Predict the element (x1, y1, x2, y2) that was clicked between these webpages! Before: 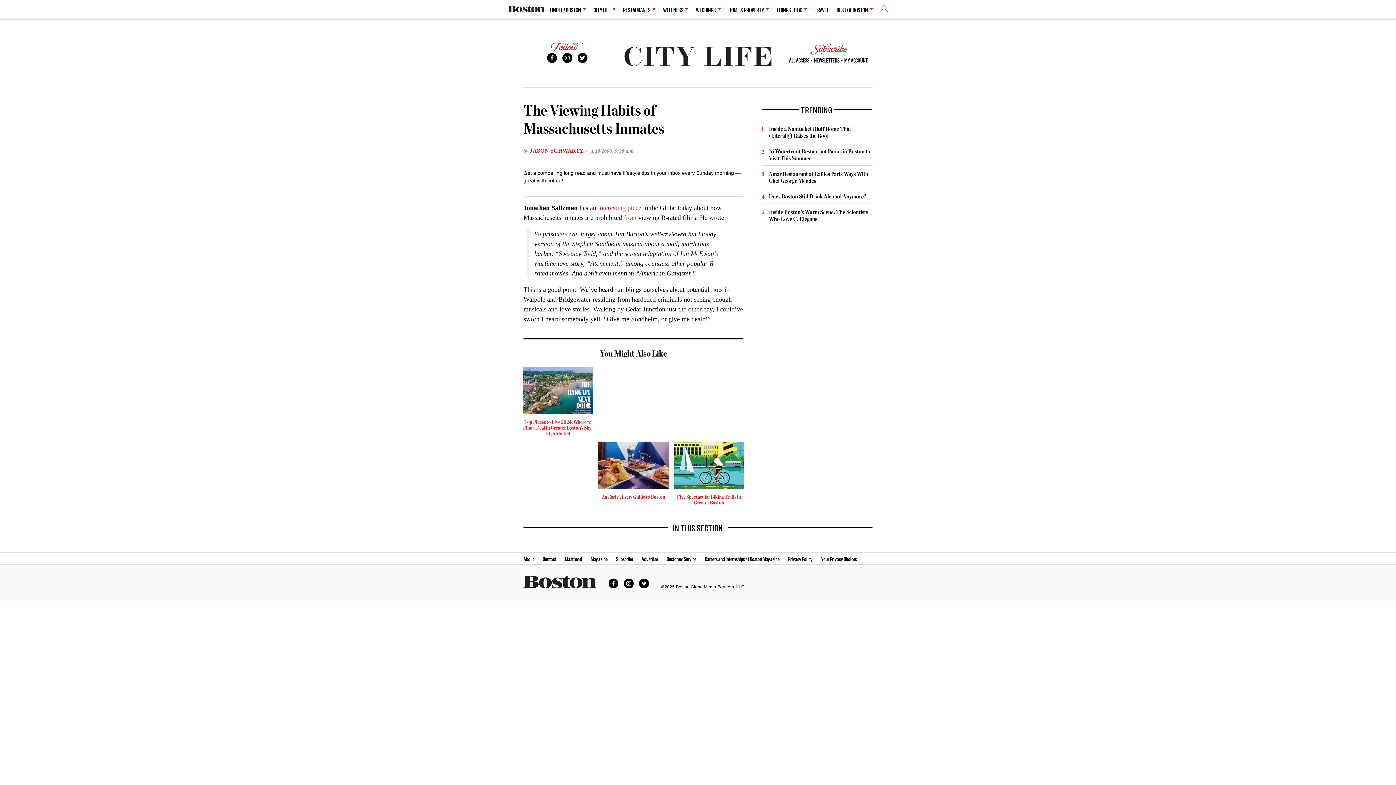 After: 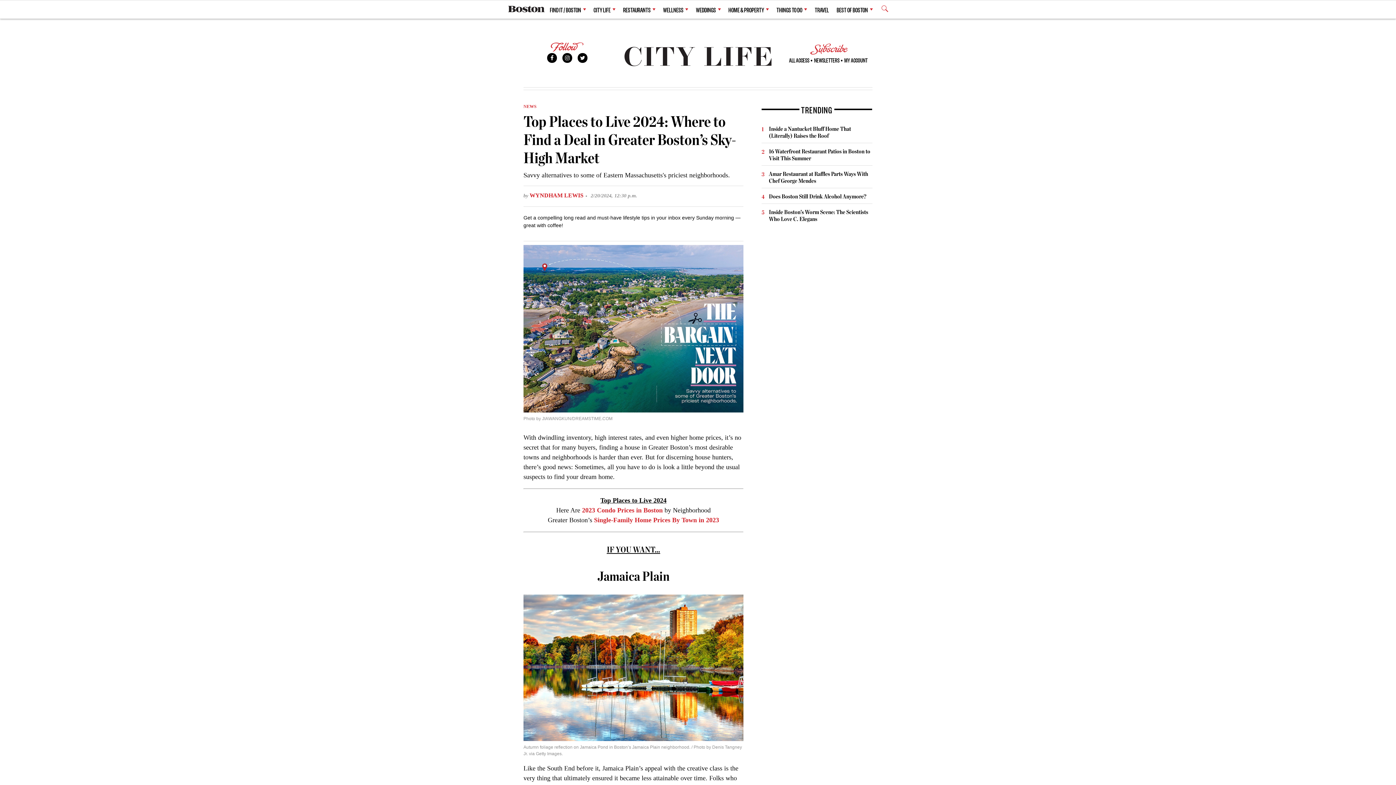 Action: bbox: (522, 367, 593, 436) label: Top Places to Live 2024: Where to Find a Deal in Greater Boston’s Sky-High Market